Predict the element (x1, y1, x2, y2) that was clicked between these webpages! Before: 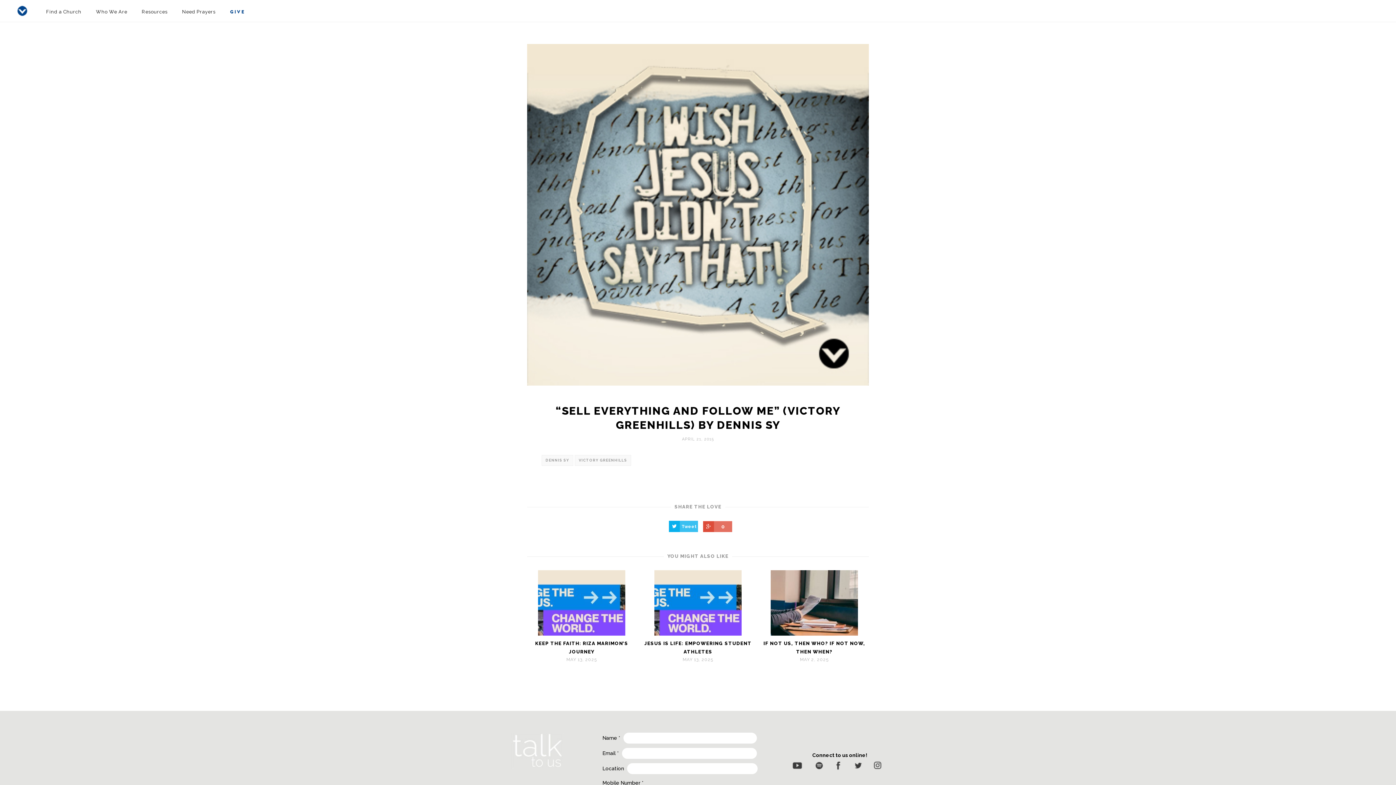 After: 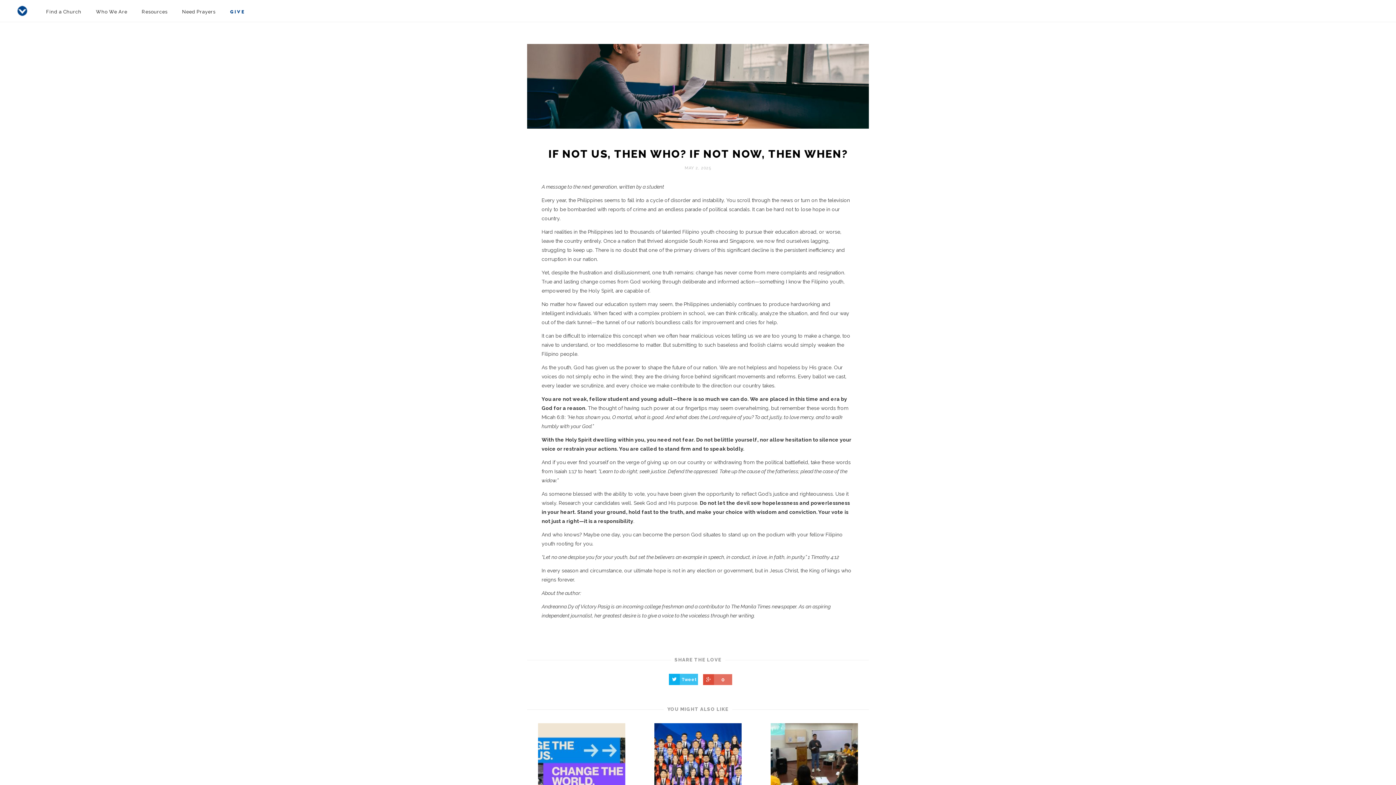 Action: bbox: (759, 570, 869, 636)